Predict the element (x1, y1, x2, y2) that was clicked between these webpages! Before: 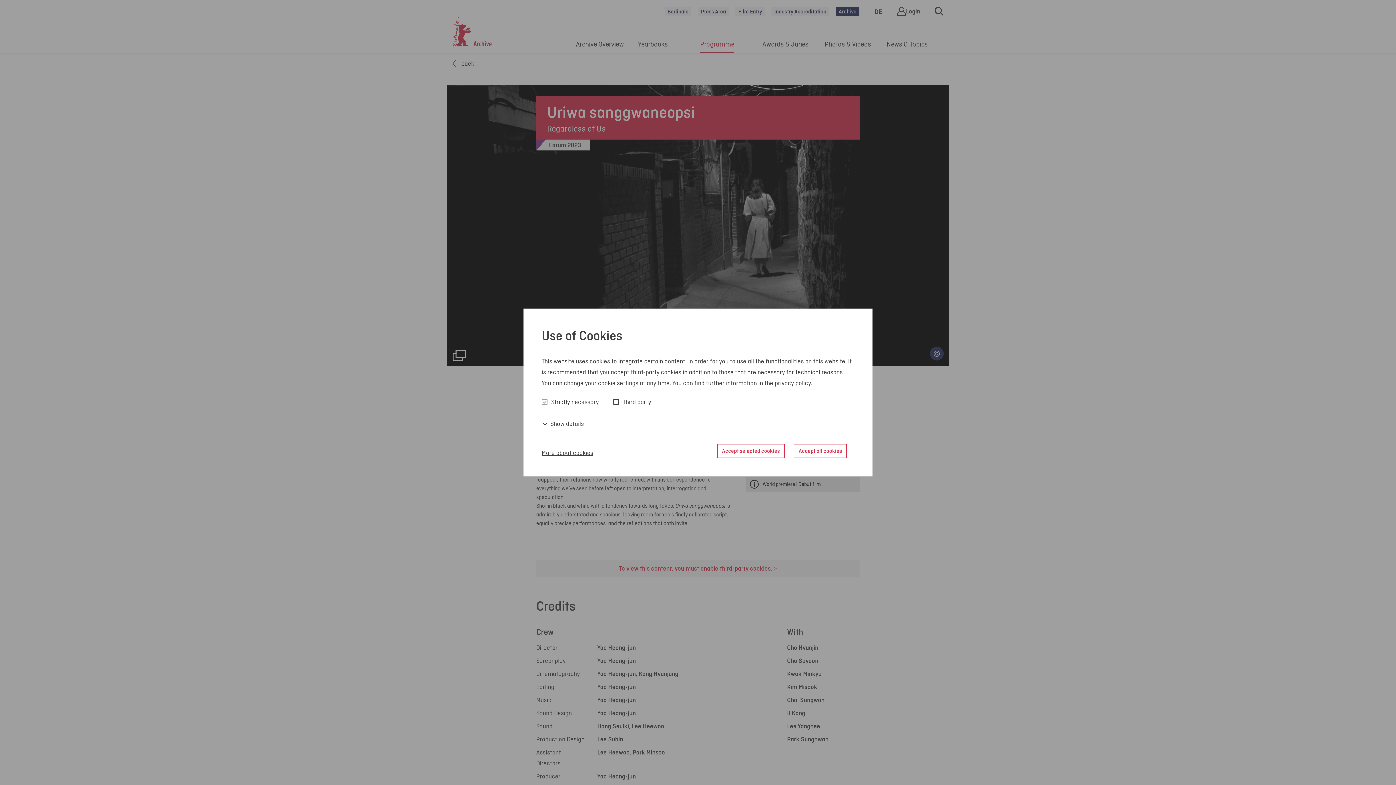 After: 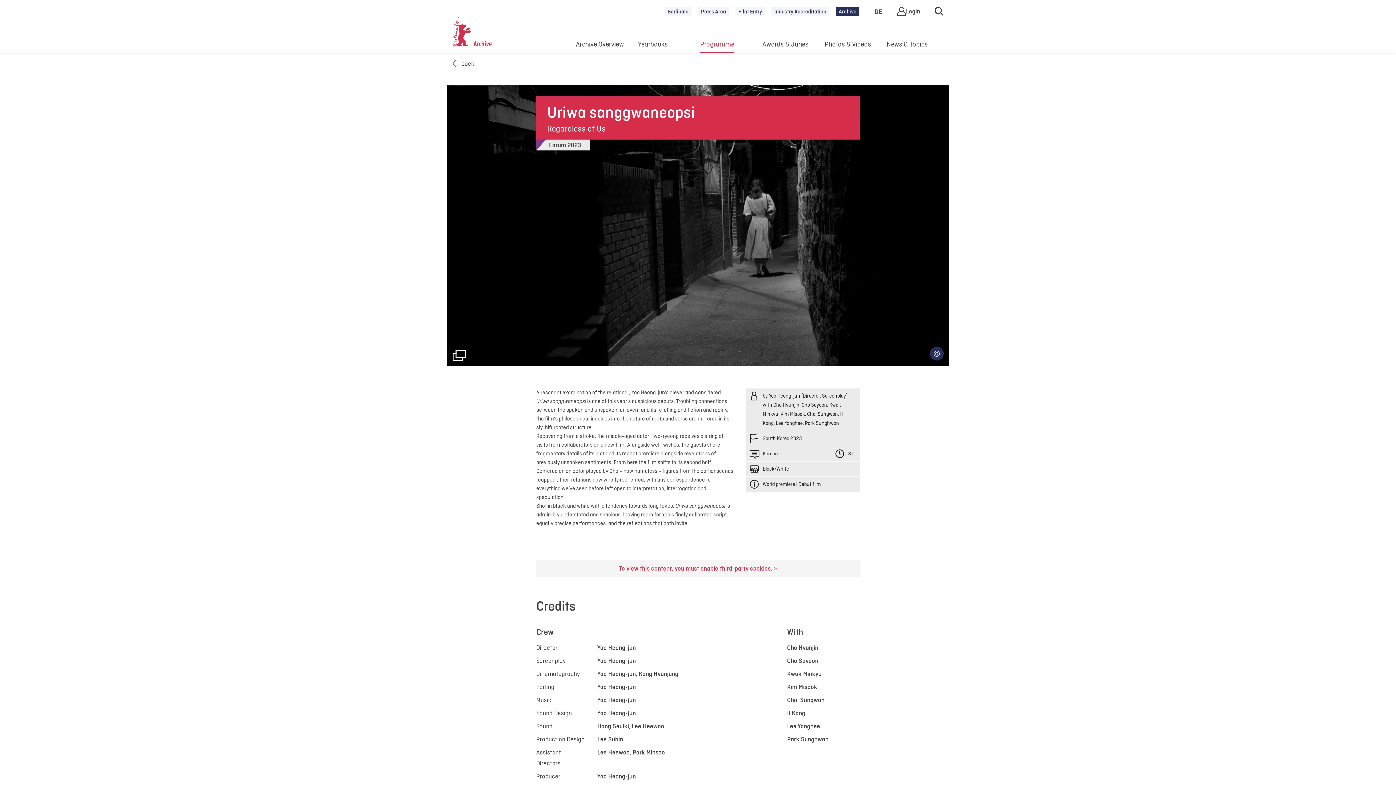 Action: label: Accept selected cookies bbox: (717, 443, 785, 458)